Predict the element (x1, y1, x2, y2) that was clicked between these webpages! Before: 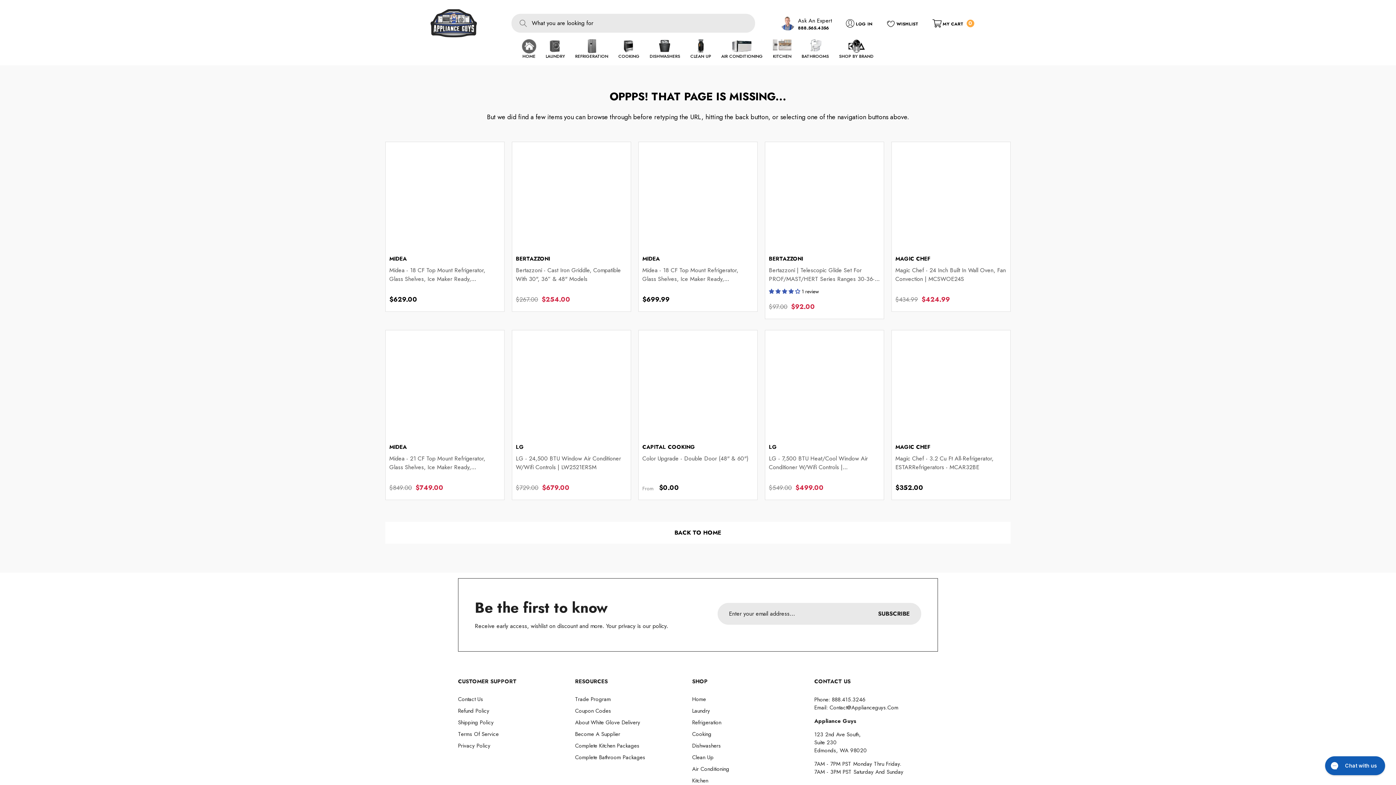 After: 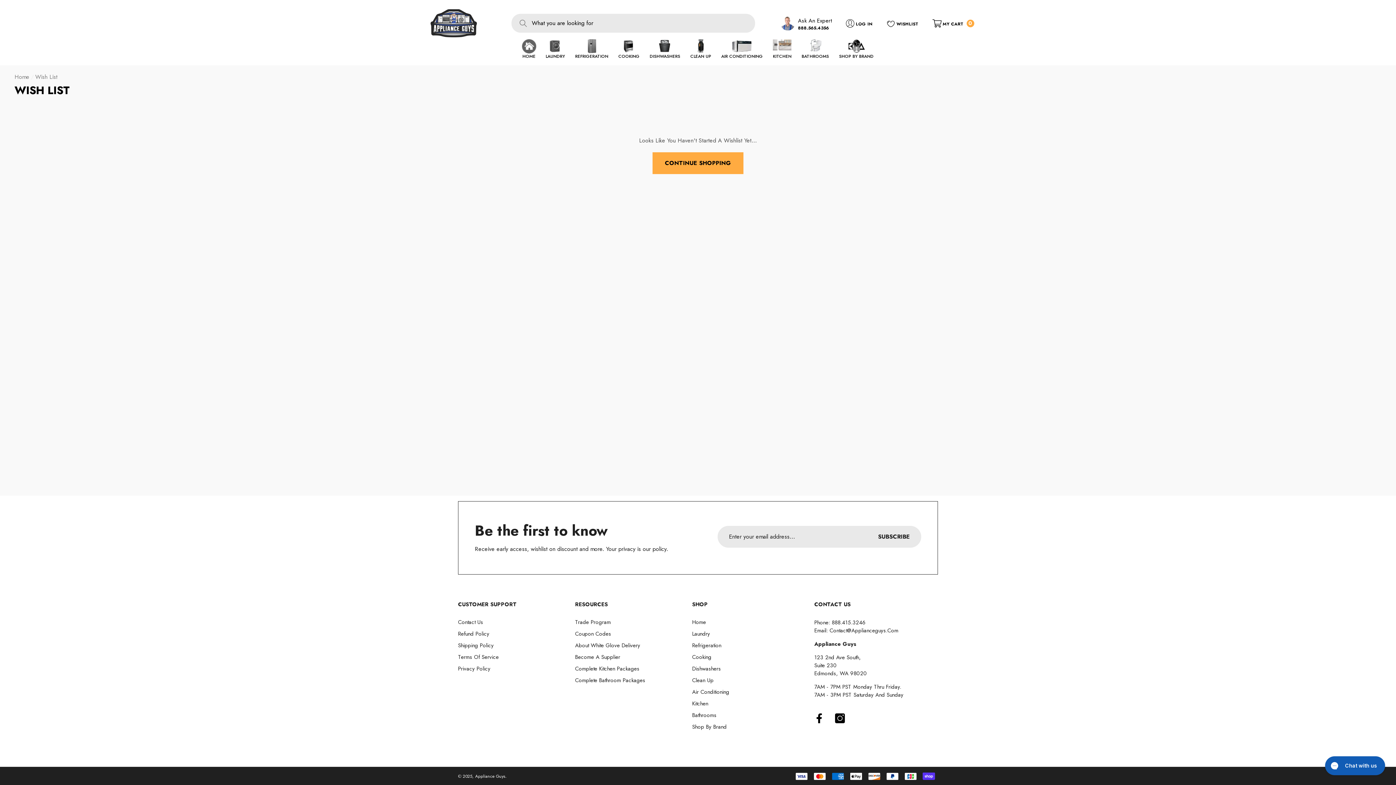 Action: bbox: (886, 18, 918, 27) label:  WISHLIST
My Wish List